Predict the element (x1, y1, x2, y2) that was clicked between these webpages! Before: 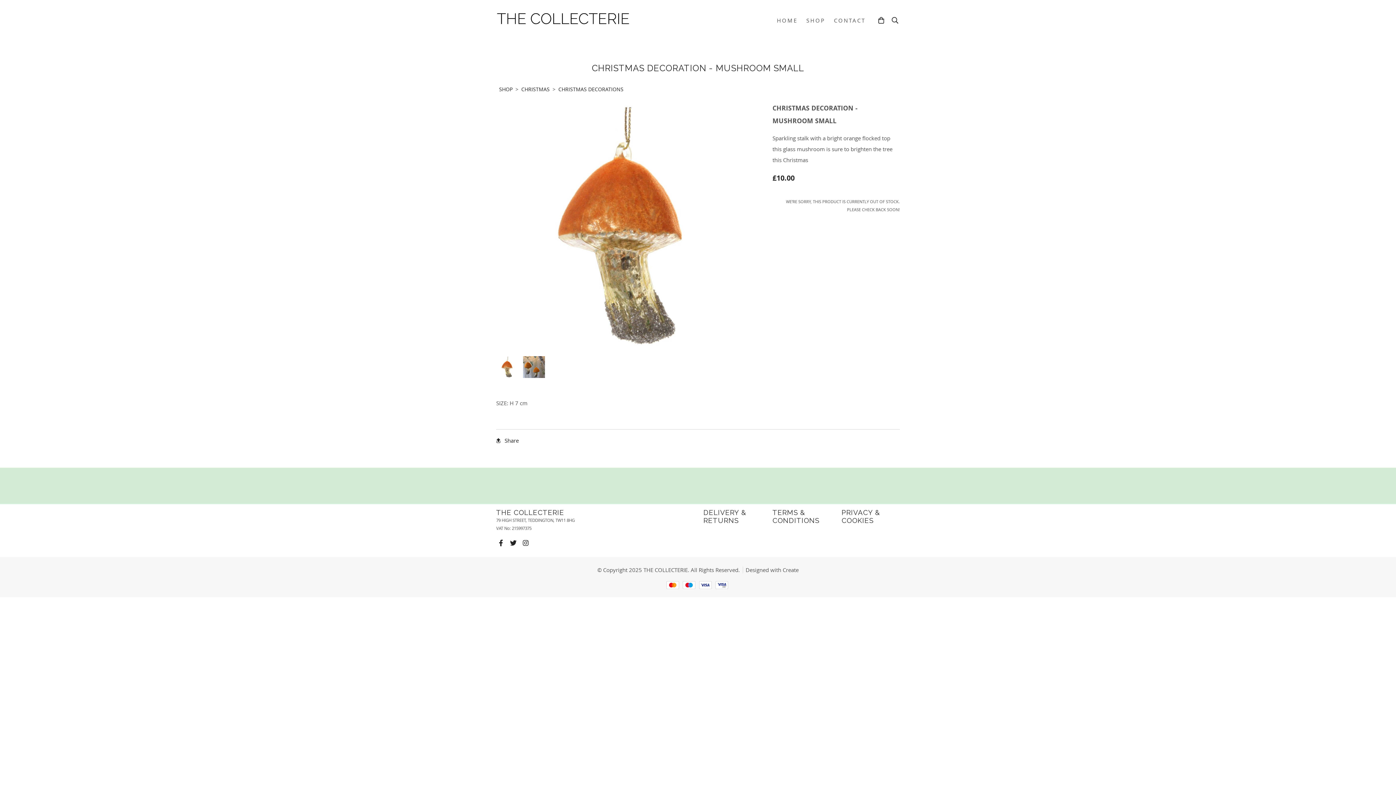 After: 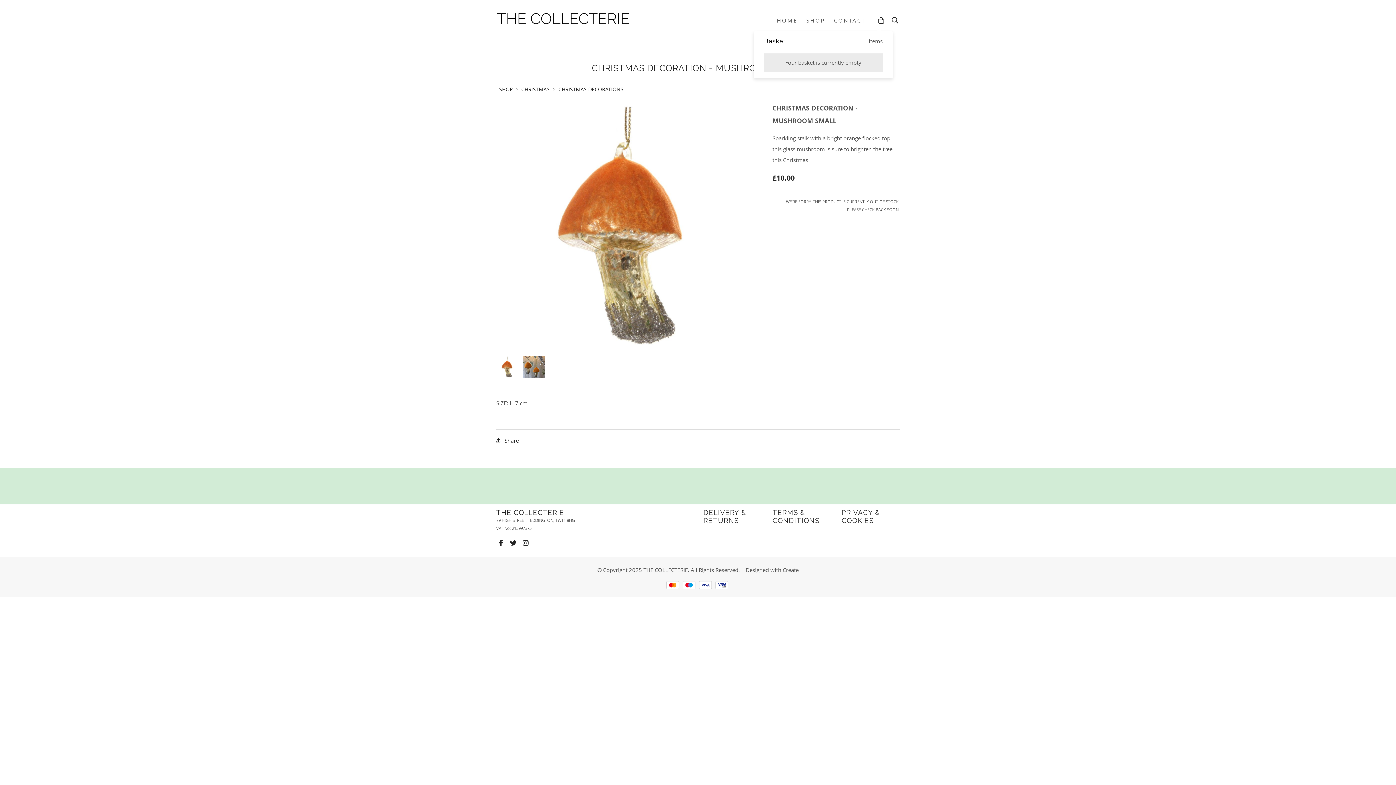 Action: bbox: (876, 17, 886, 23)